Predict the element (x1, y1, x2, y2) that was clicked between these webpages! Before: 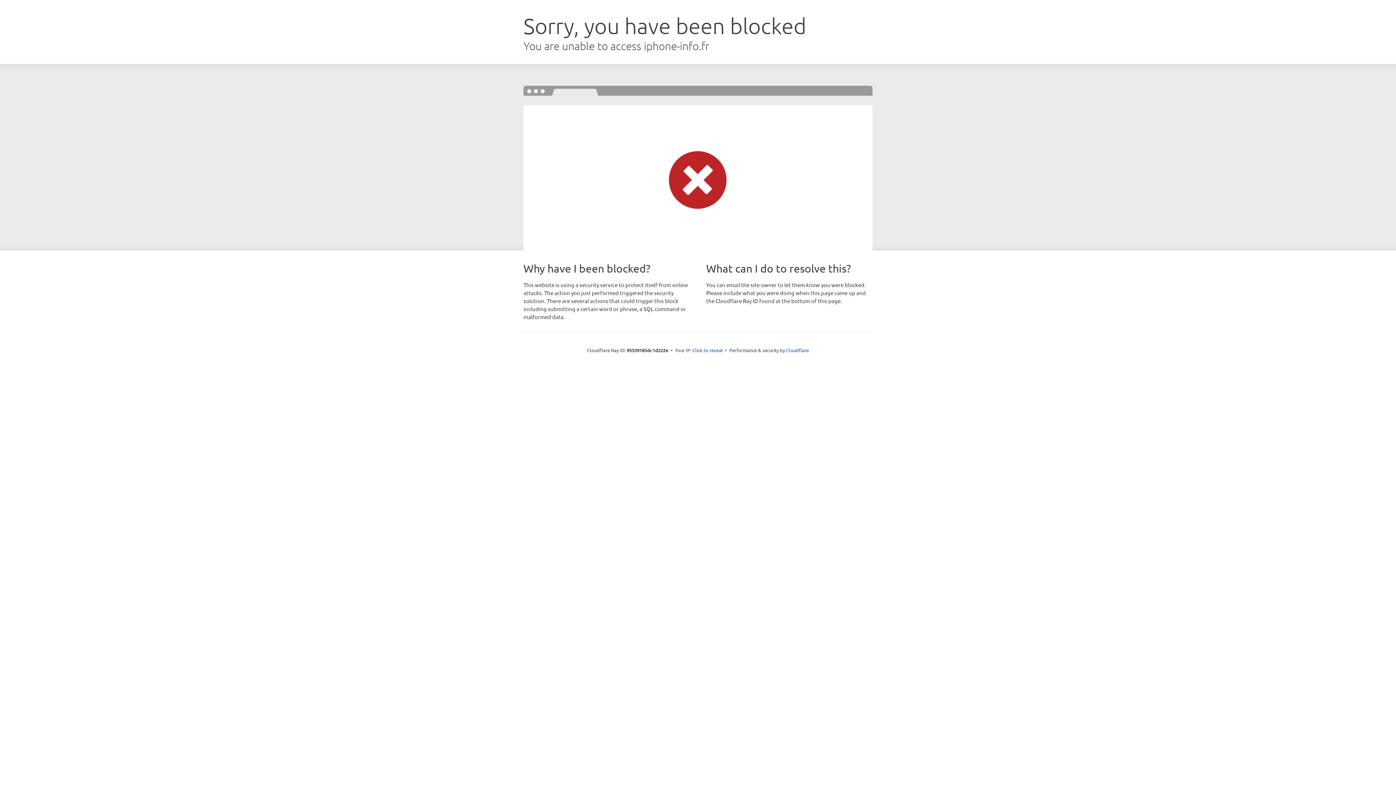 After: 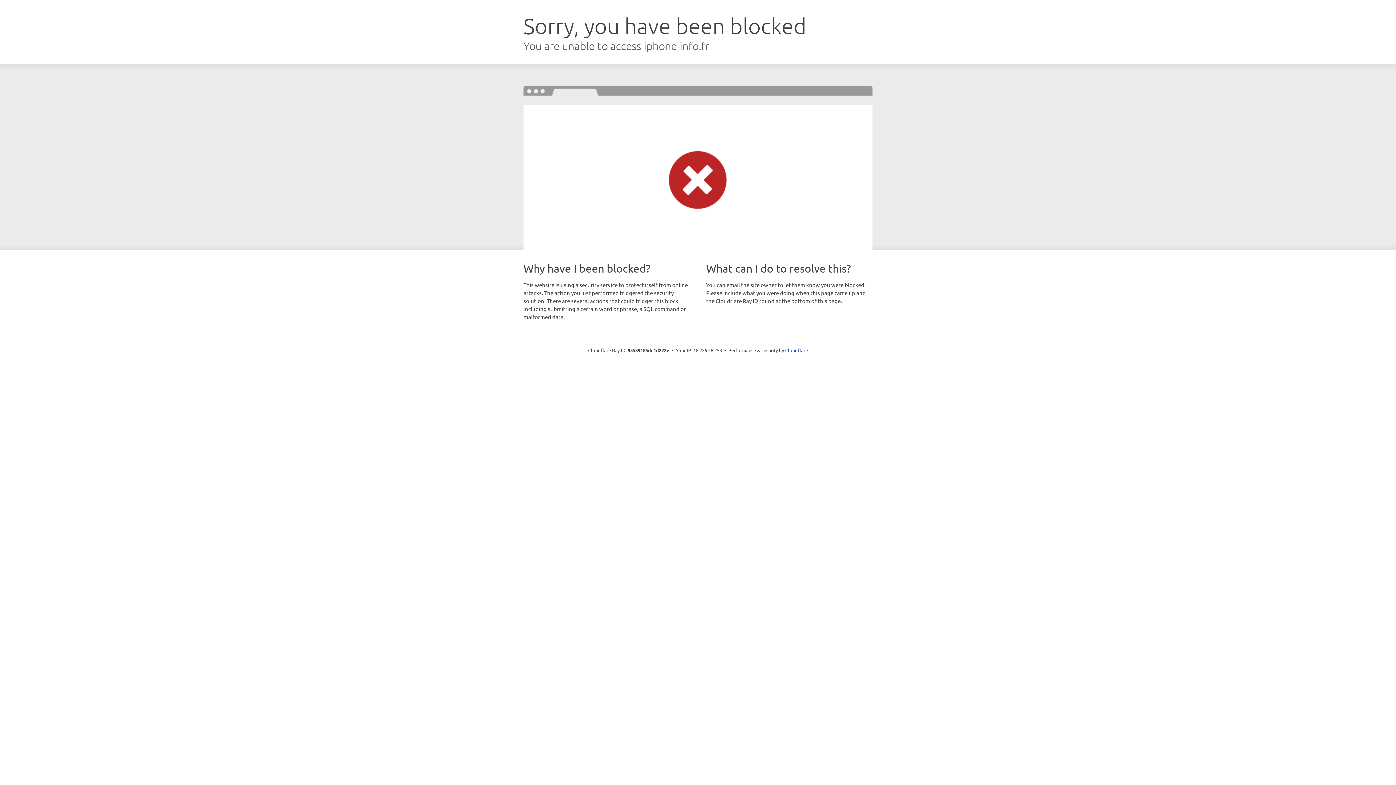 Action: bbox: (692, 346, 723, 353) label: Click to reveal